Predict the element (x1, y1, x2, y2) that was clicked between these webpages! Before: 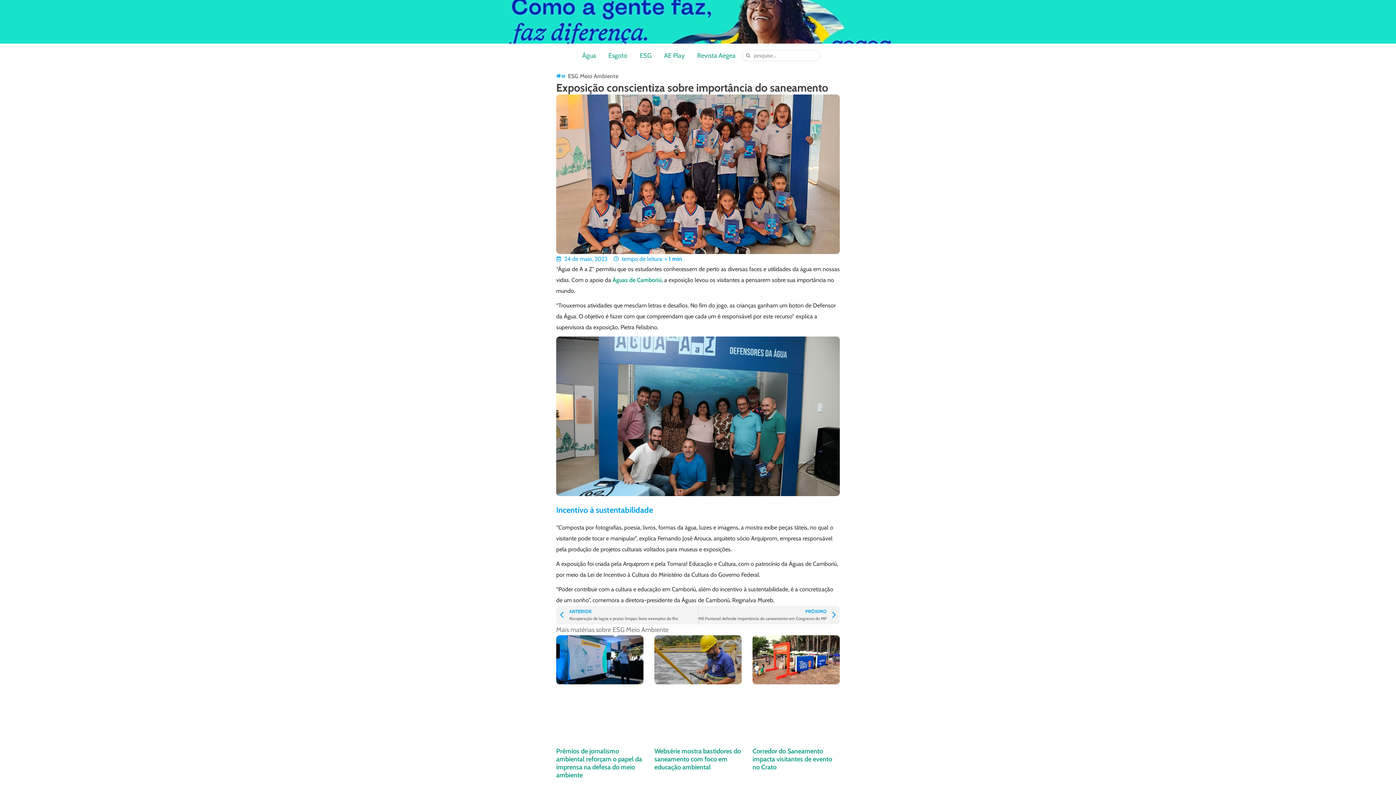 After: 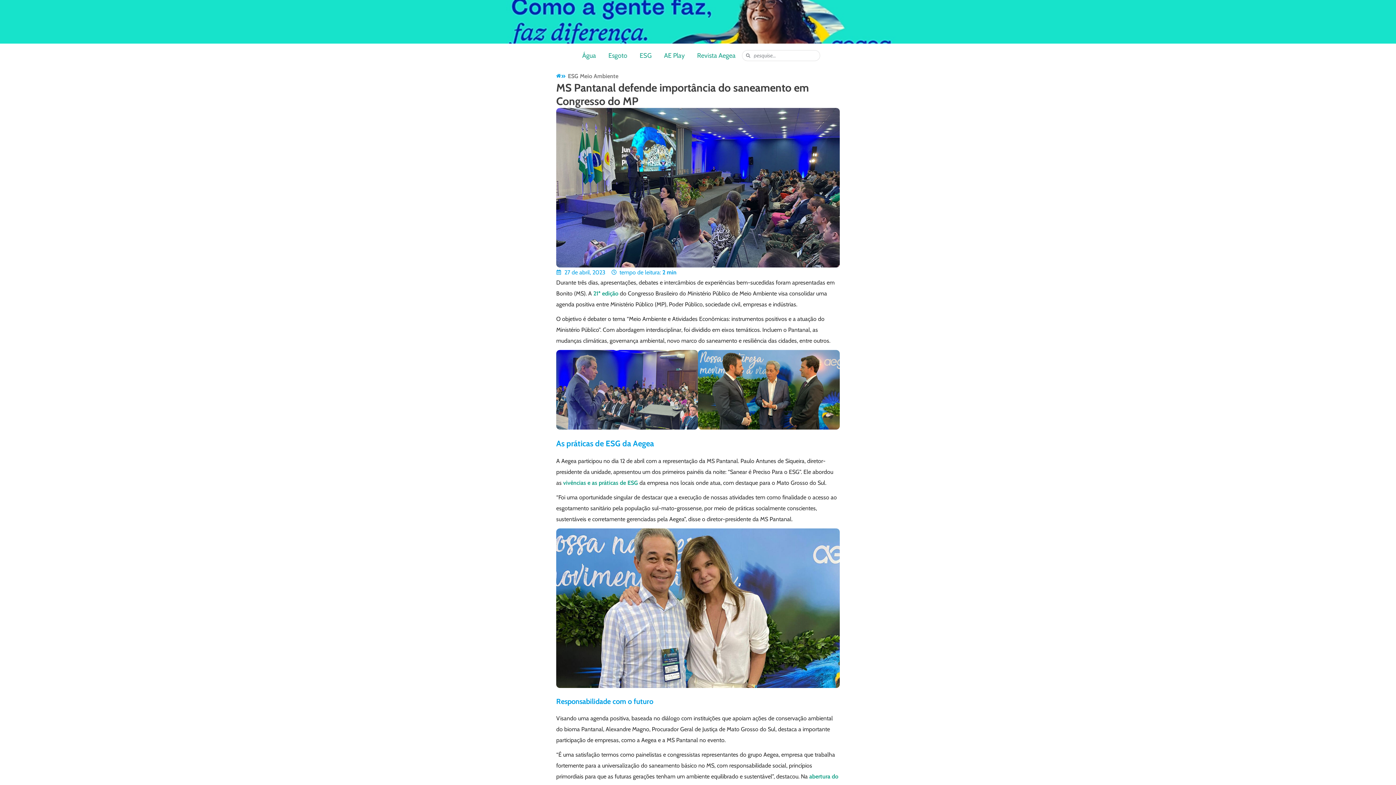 Action: bbox: (698, 606, 836, 624) label: PRÓXIMO
MS Pantanal defende importância do saneamento em Congresso do MP
Próximo